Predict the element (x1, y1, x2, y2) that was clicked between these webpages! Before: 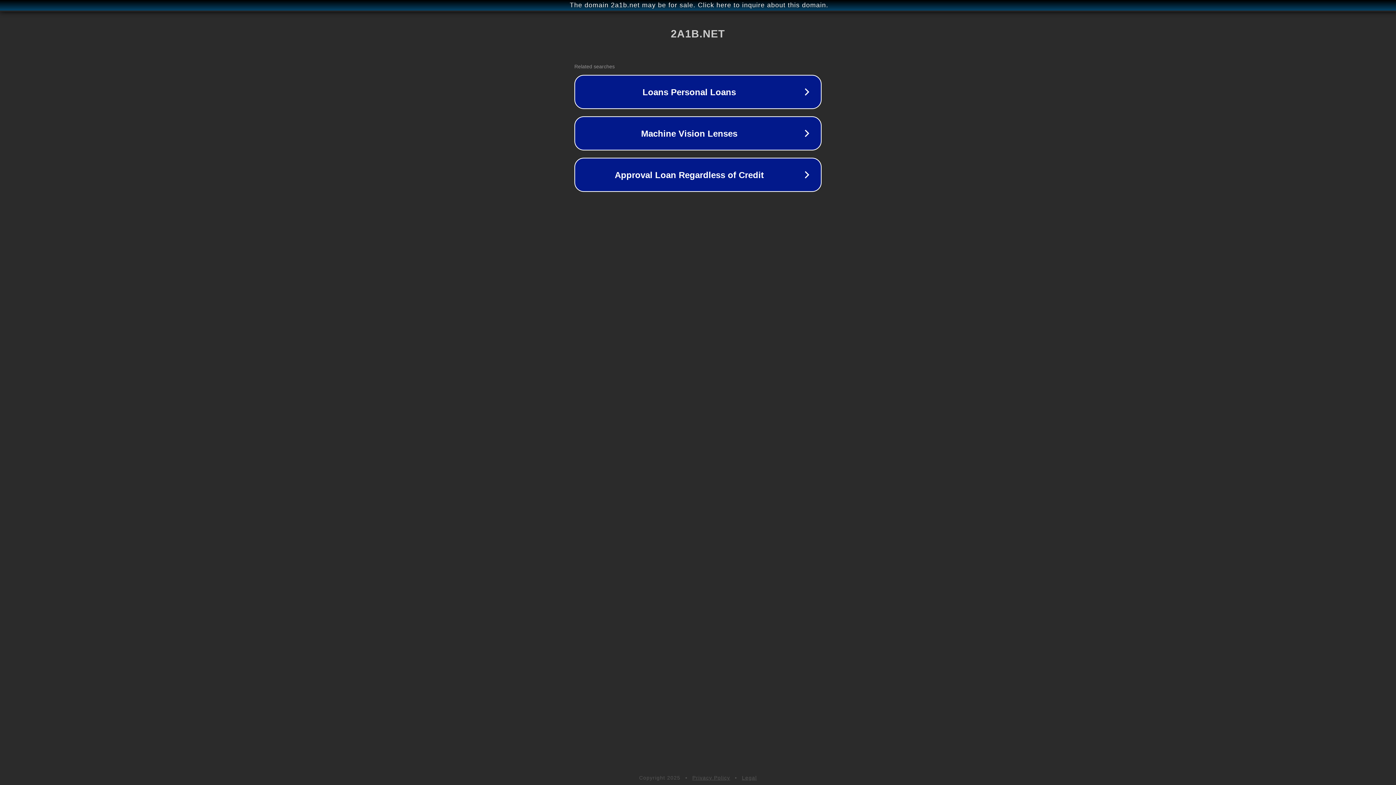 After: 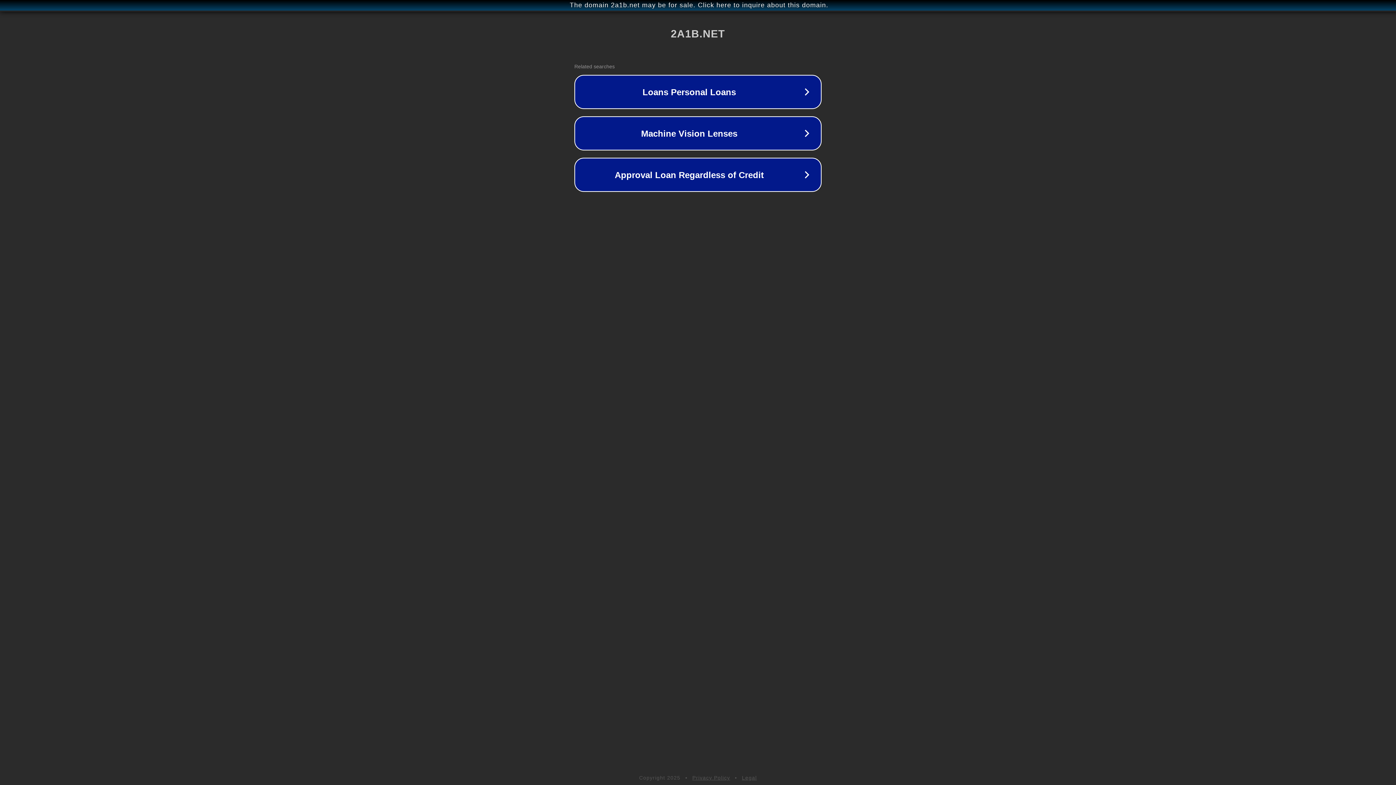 Action: bbox: (692, 775, 730, 781) label: Privacy Policy